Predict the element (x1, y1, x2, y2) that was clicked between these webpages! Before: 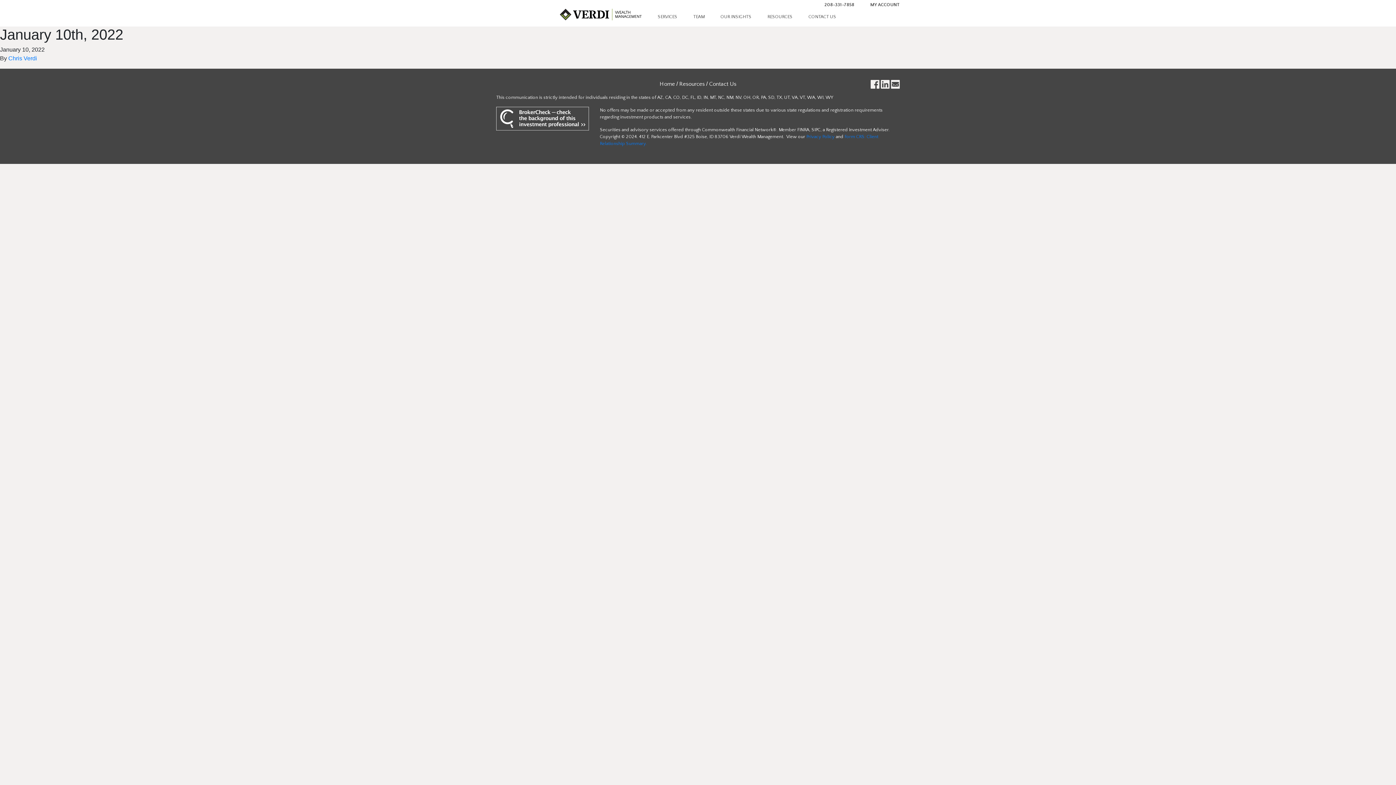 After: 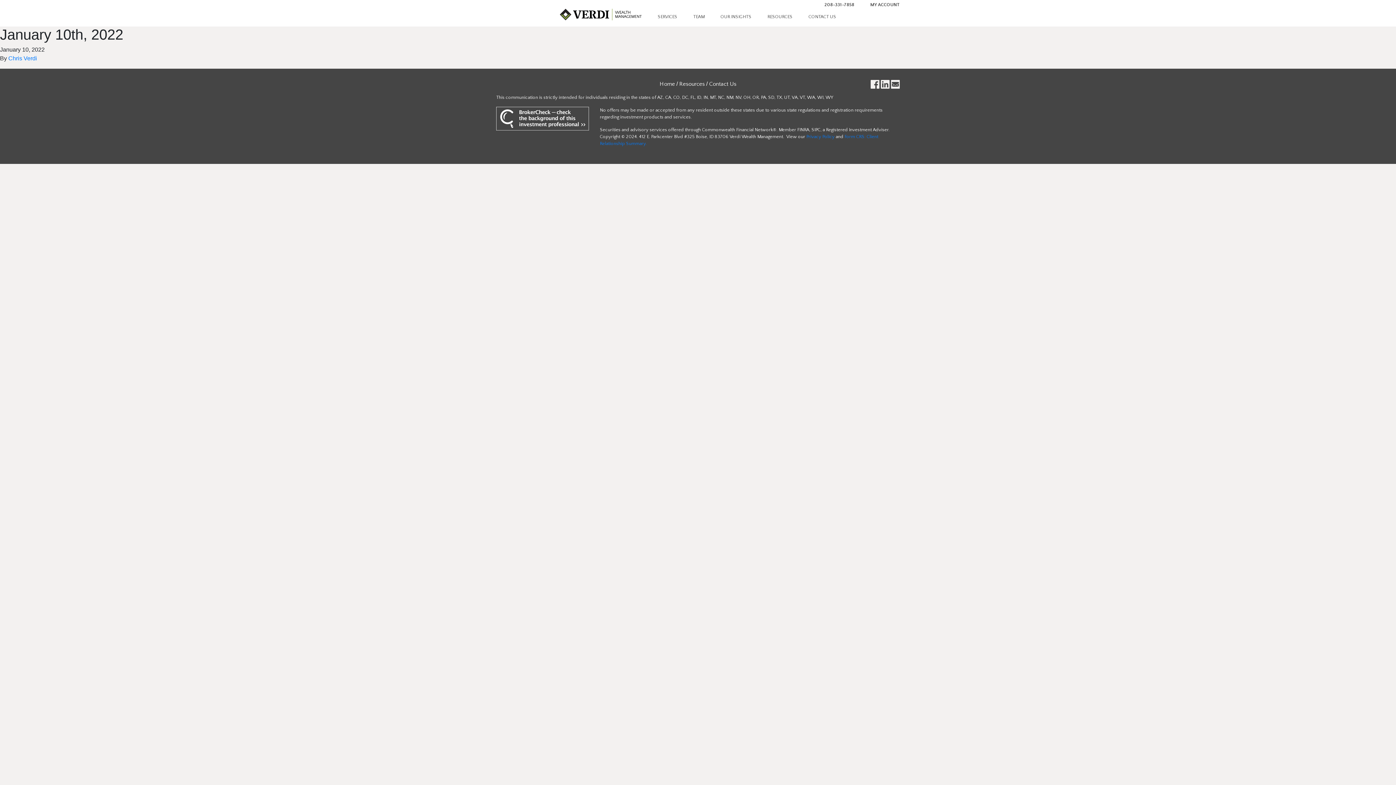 Action: bbox: (881, 80, 889, 86)